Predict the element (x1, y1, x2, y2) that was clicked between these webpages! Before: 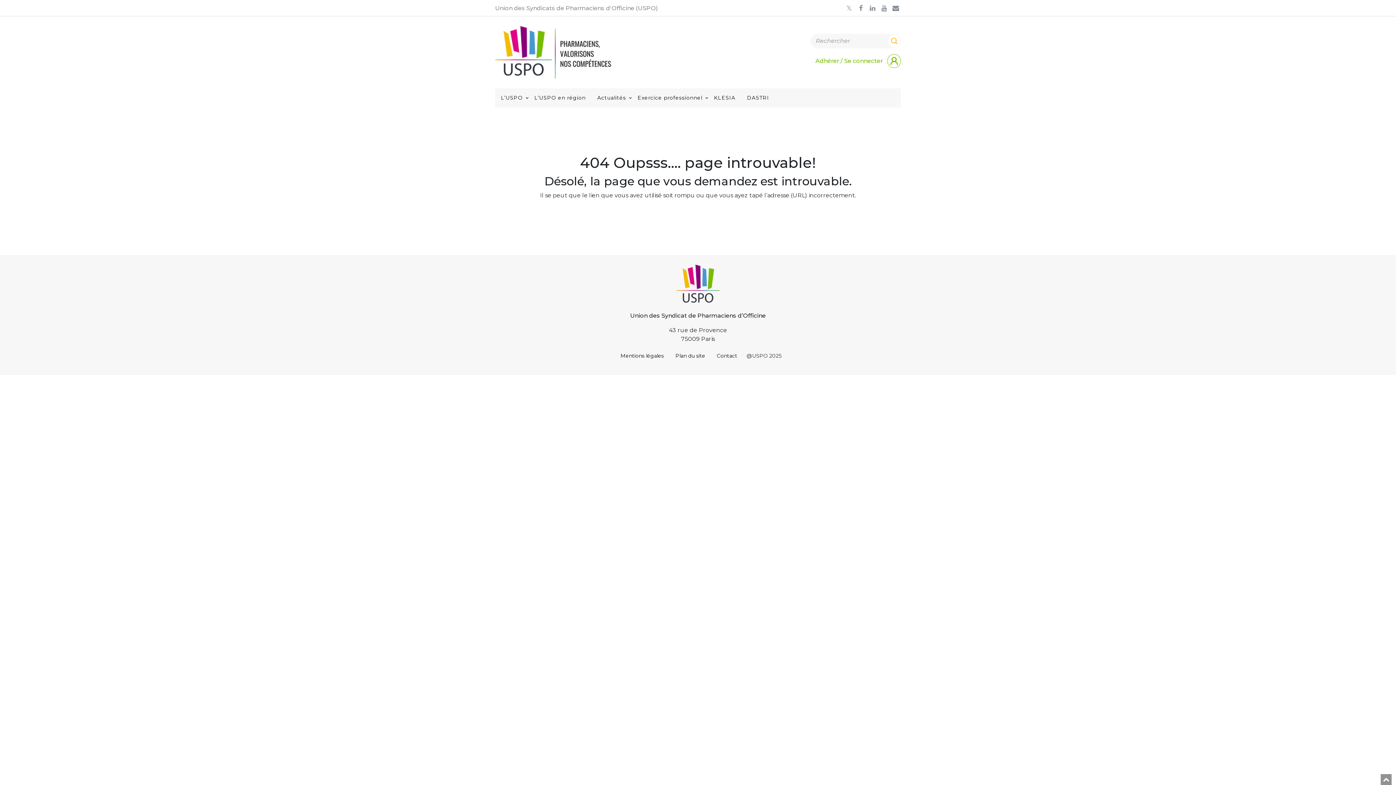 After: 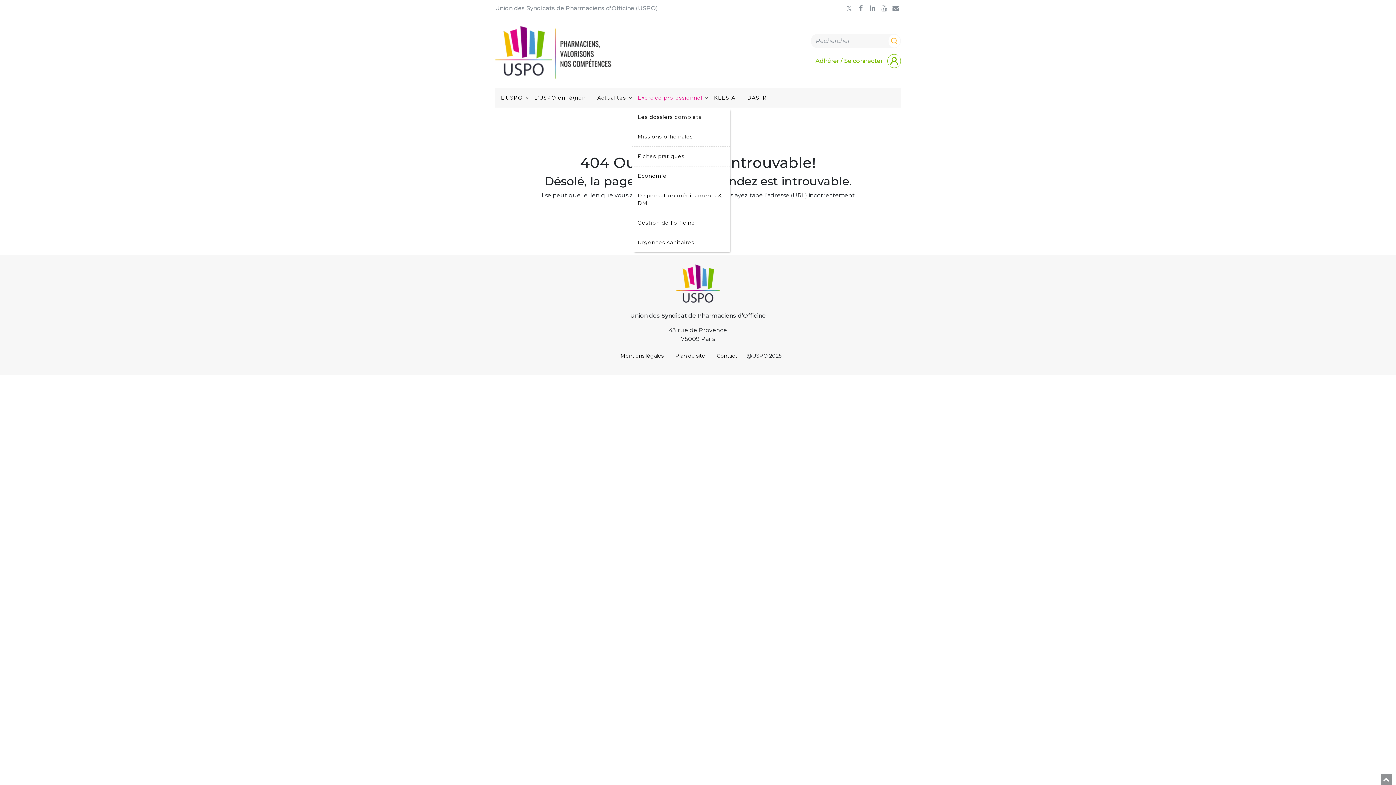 Action: bbox: (632, 88, 708, 107) label: Exercice professionnel